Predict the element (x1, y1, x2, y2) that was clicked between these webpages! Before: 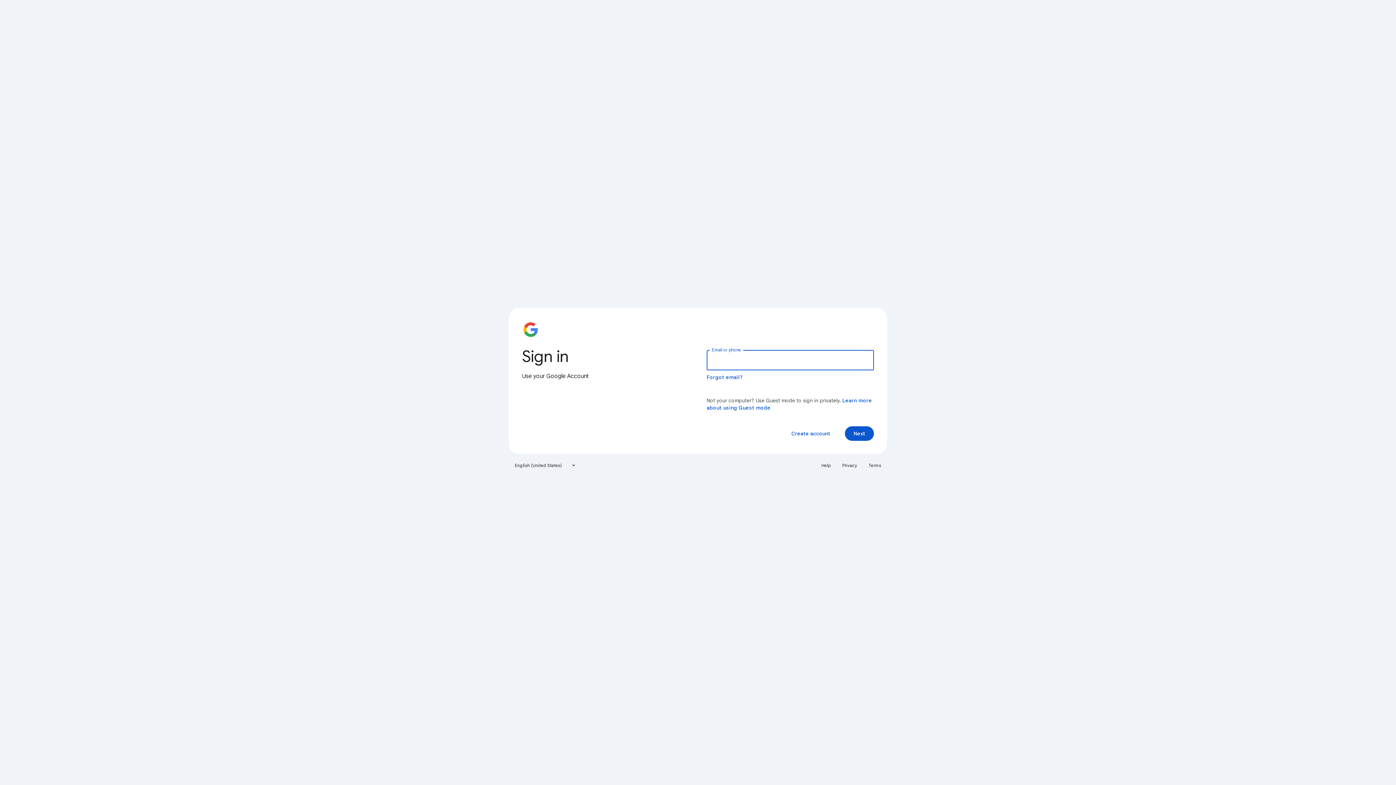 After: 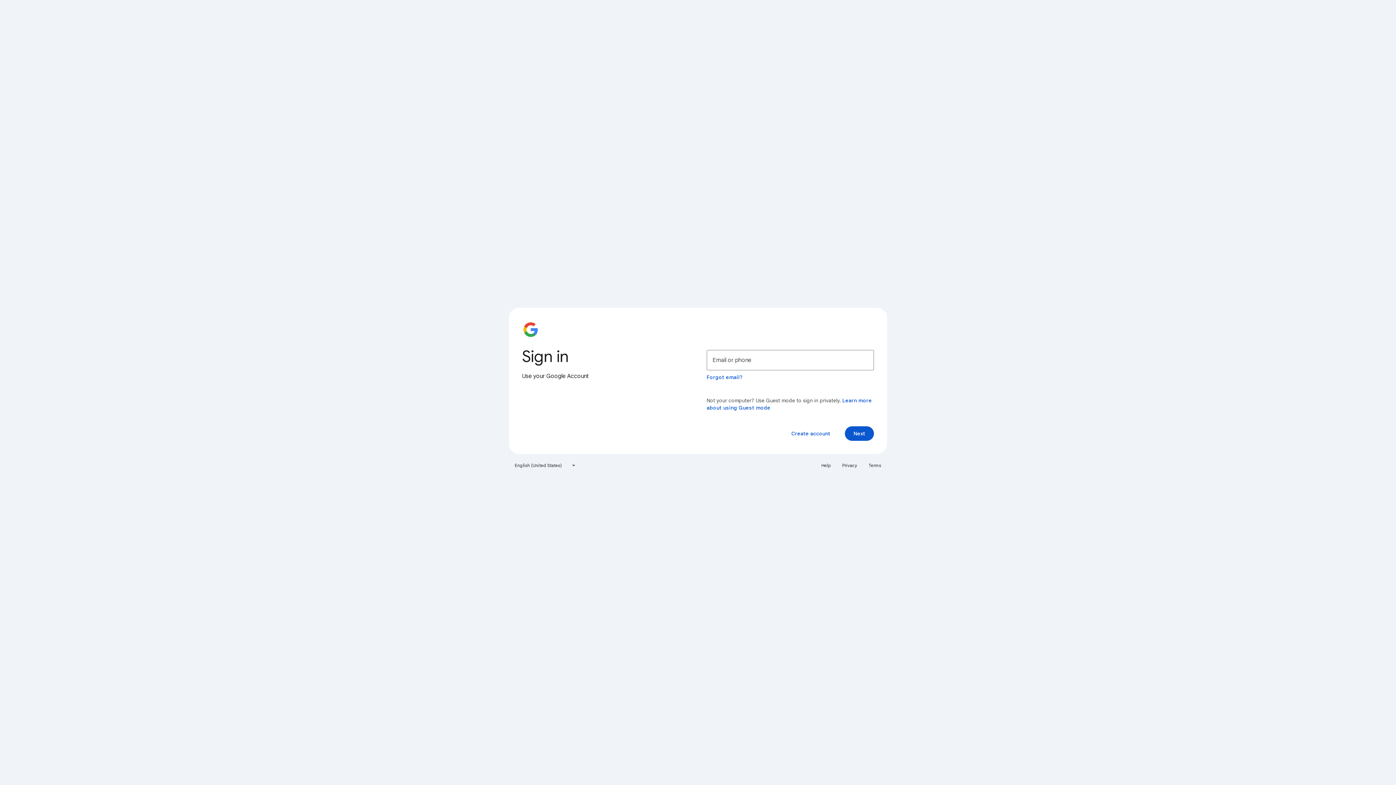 Action: bbox: (838, 460, 861, 471) label: Privacy